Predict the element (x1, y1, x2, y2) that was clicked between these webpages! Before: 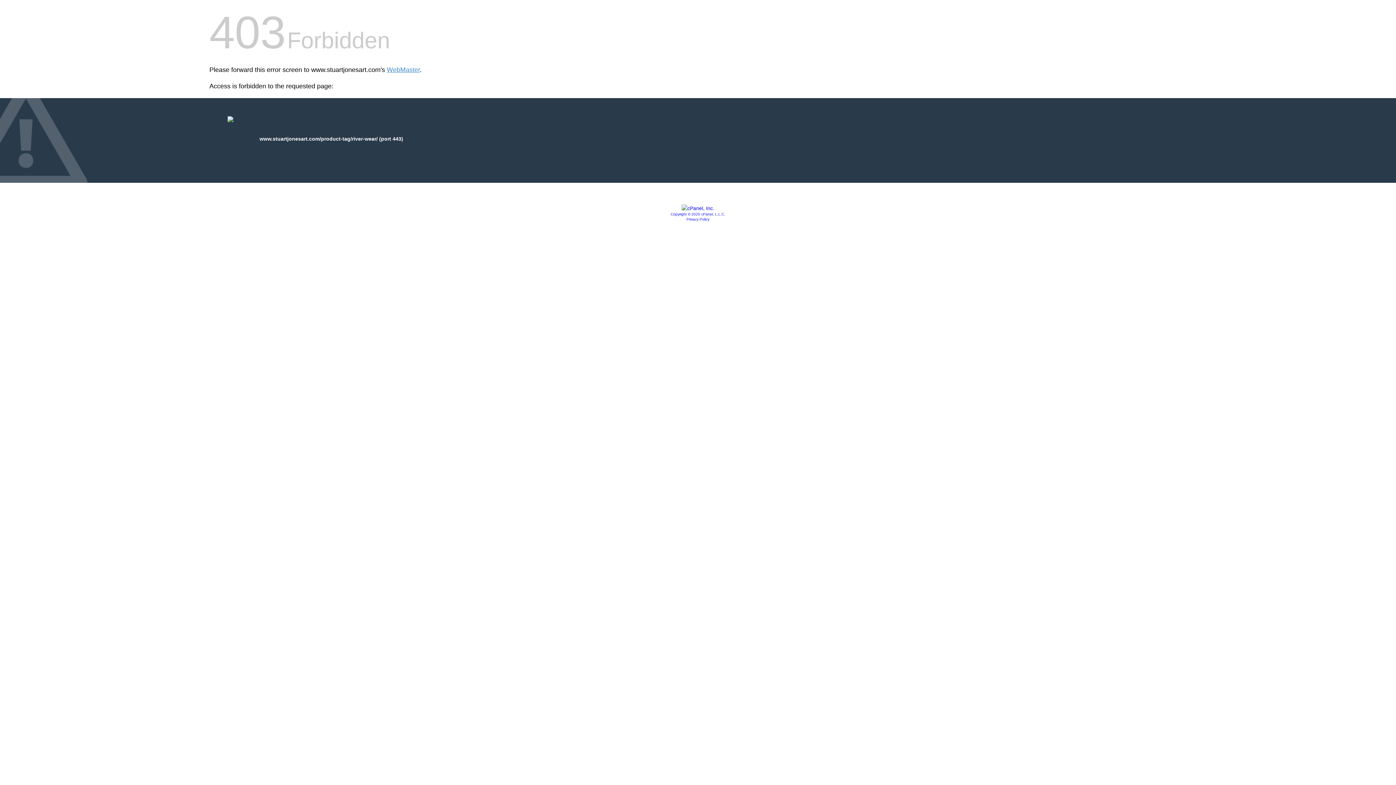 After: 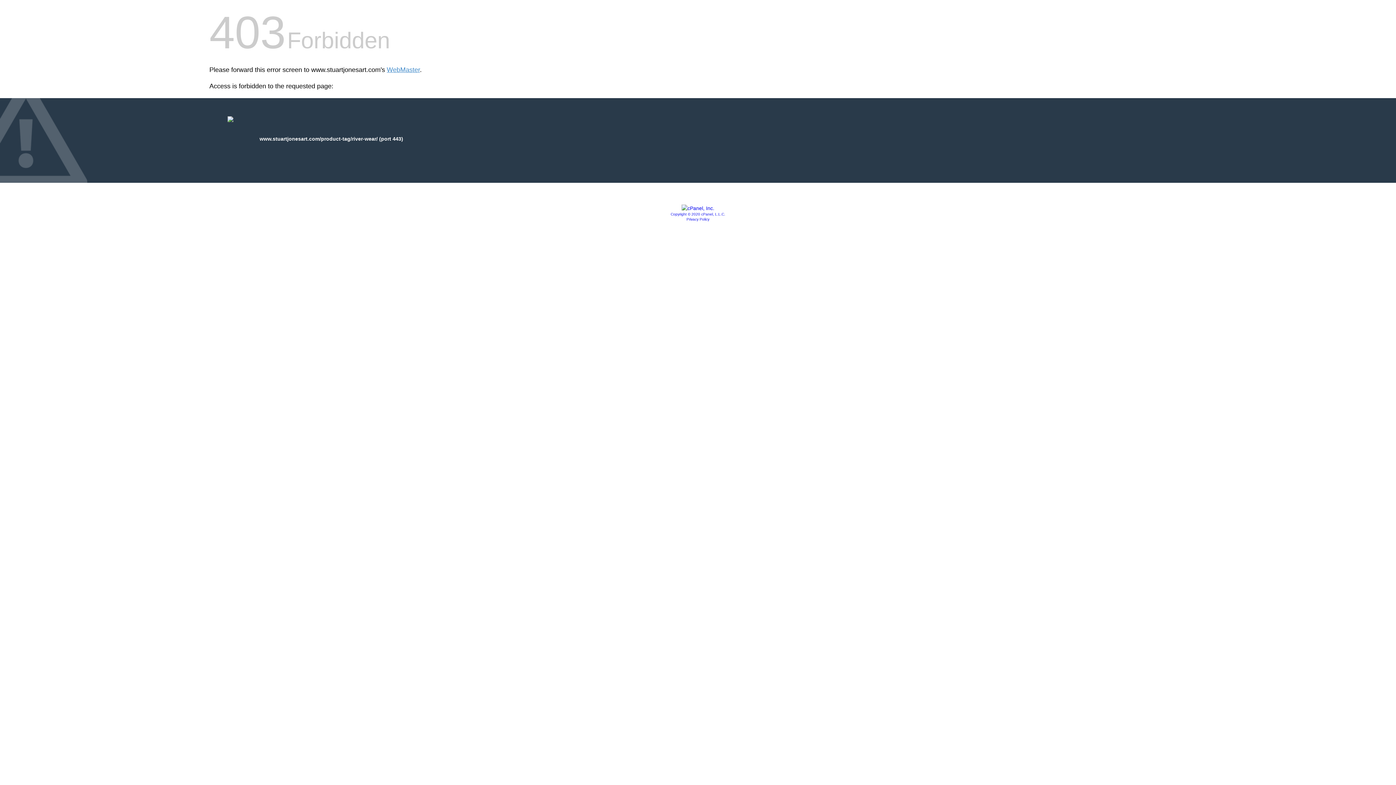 Action: label: Privacy Policy bbox: (686, 217, 709, 221)